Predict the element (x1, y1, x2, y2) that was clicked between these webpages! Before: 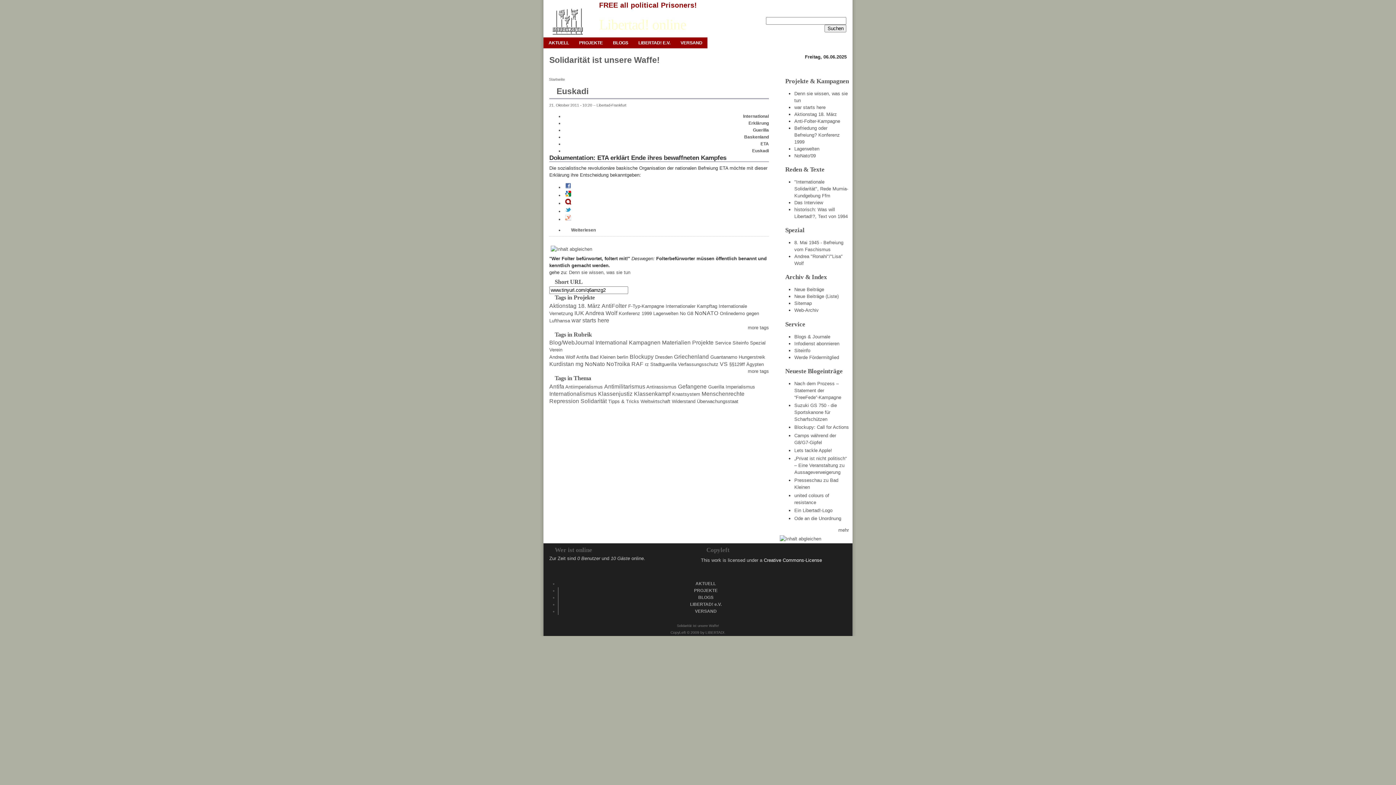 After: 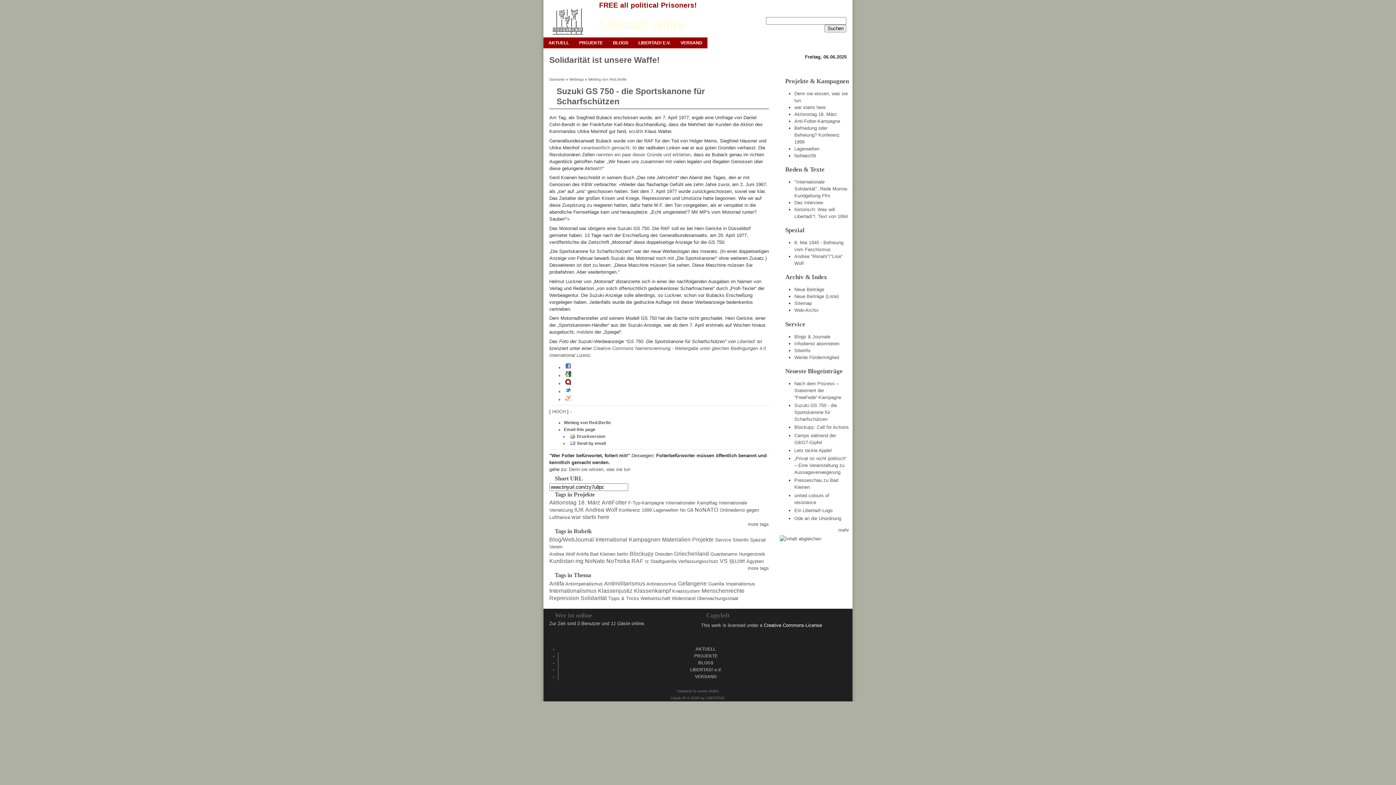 Action: label: Suzuki GS 750 - die Sportskanone für Scharfschützen bbox: (794, 402, 837, 422)